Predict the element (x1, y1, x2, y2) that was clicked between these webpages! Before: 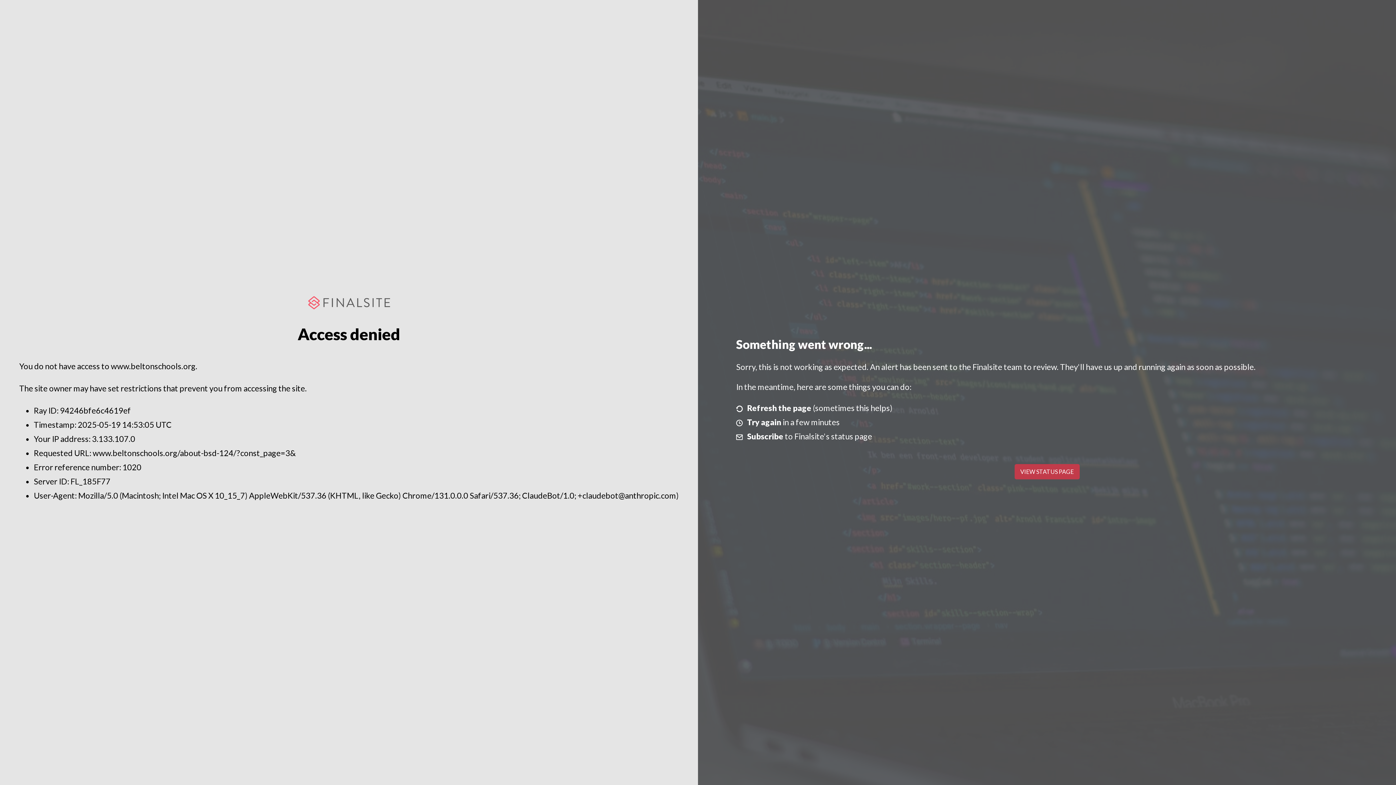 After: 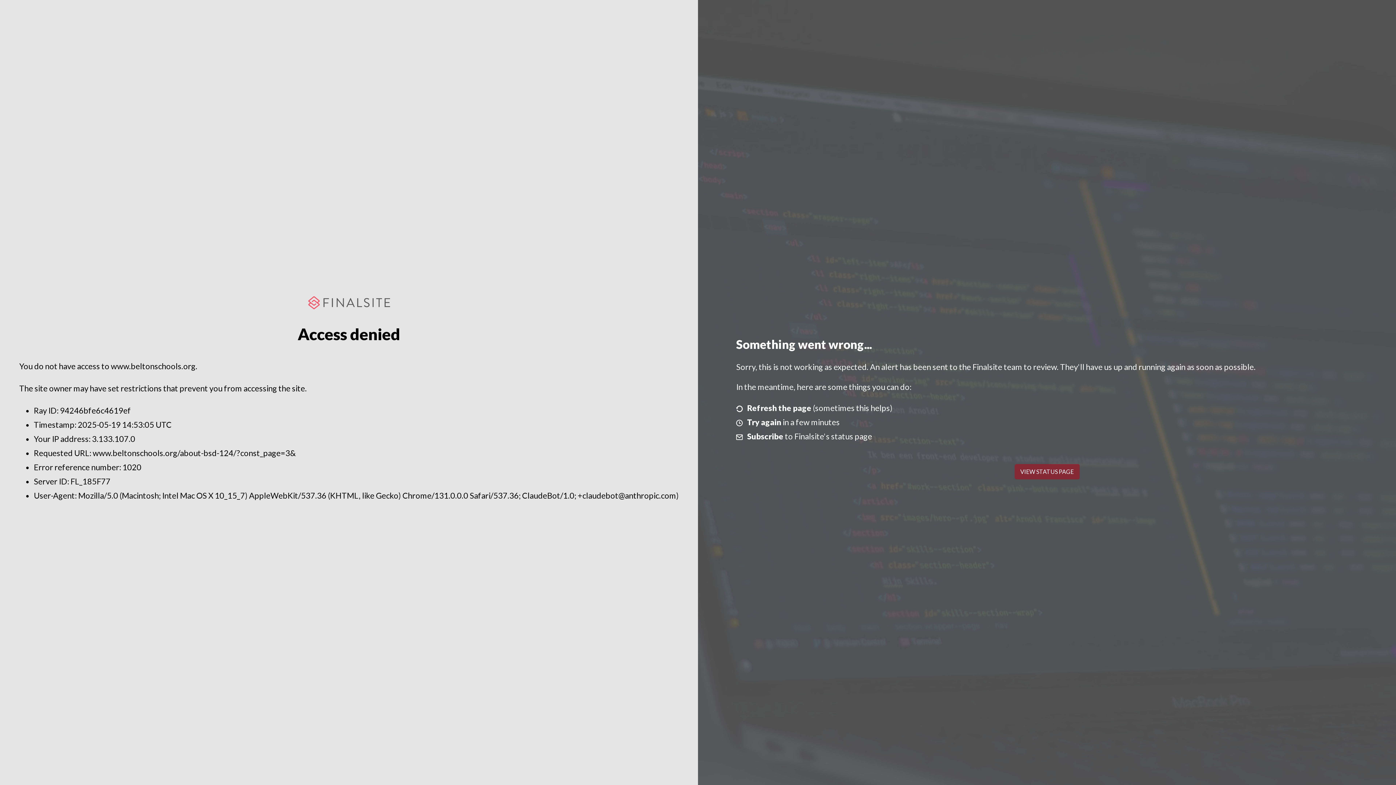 Action: label: VIEW STATUS PAGE bbox: (1014, 464, 1079, 479)